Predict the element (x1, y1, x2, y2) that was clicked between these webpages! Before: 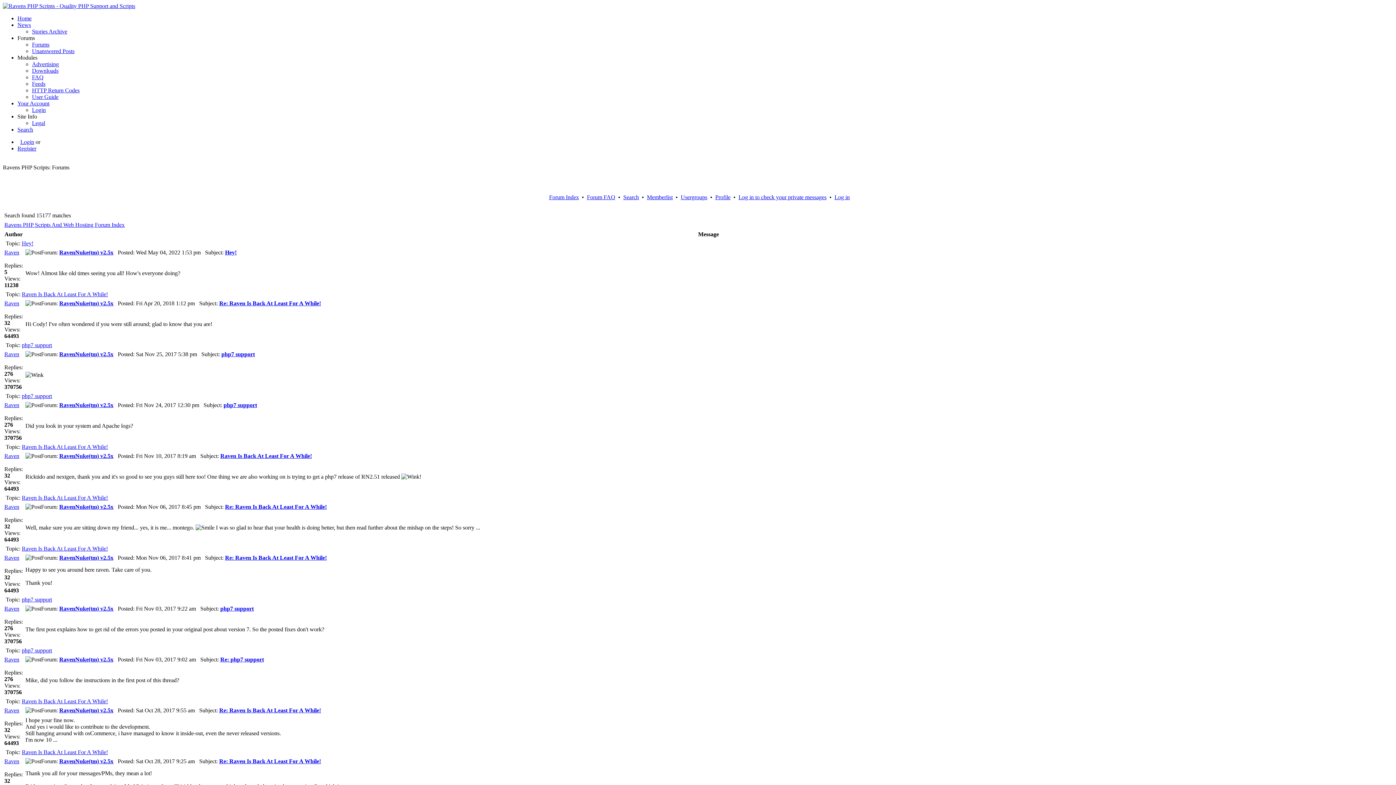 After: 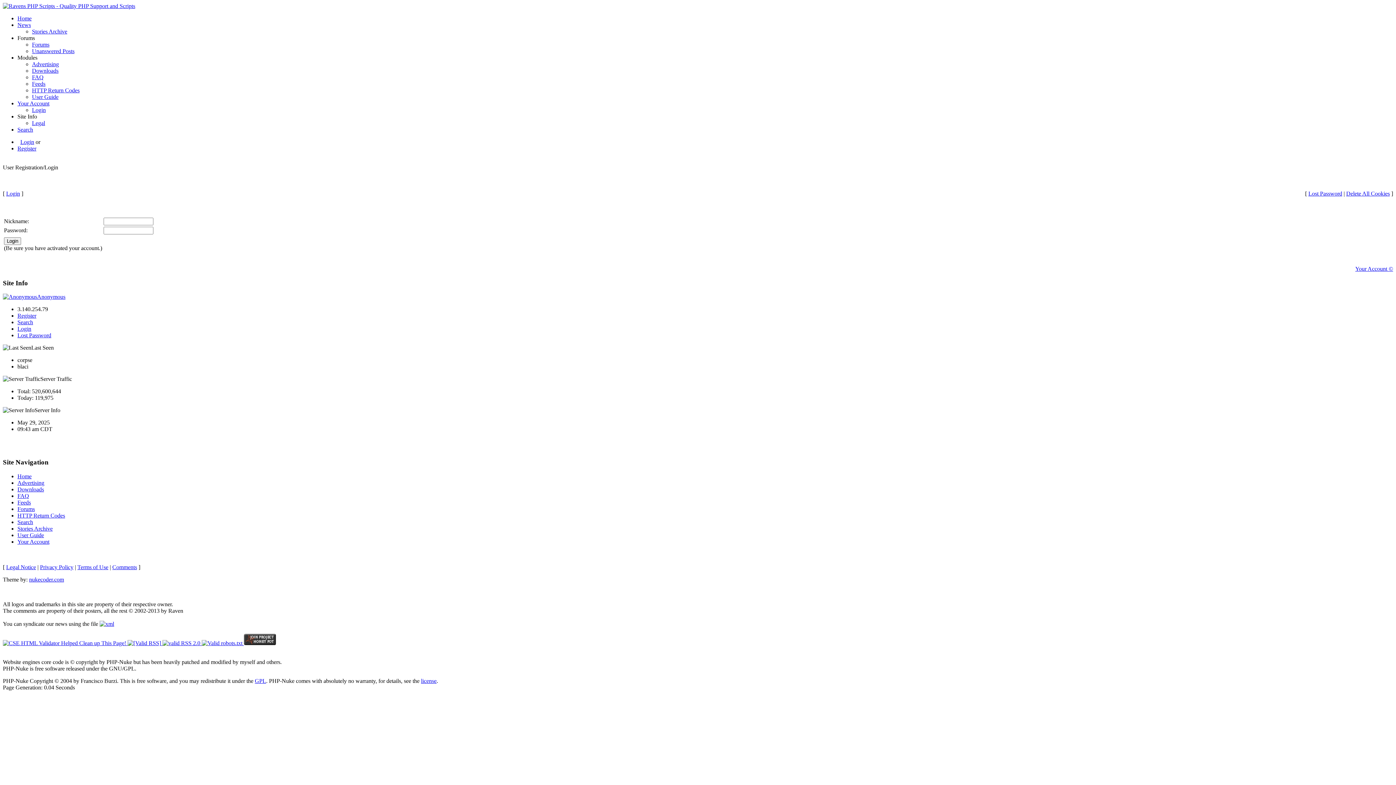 Action: label: Login bbox: (20, 138, 34, 145)